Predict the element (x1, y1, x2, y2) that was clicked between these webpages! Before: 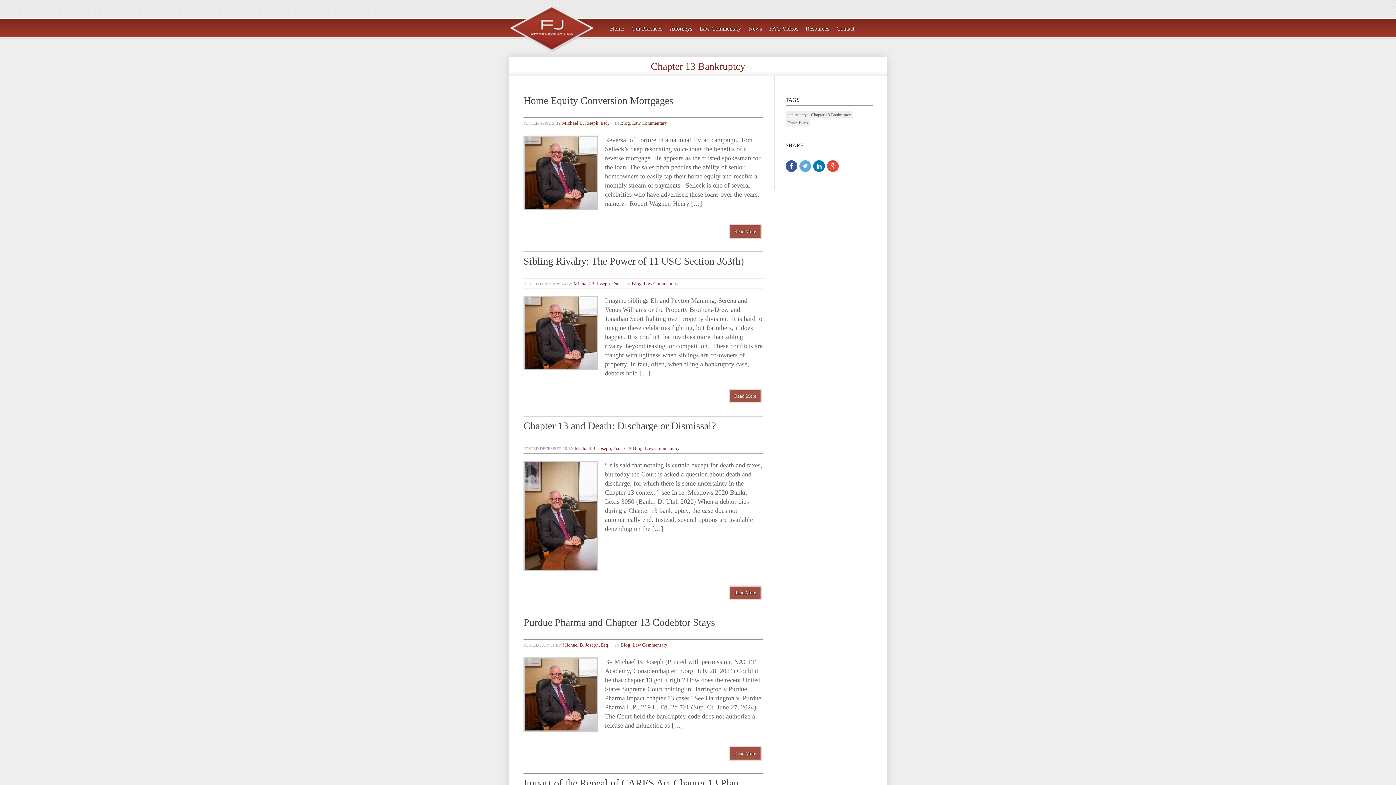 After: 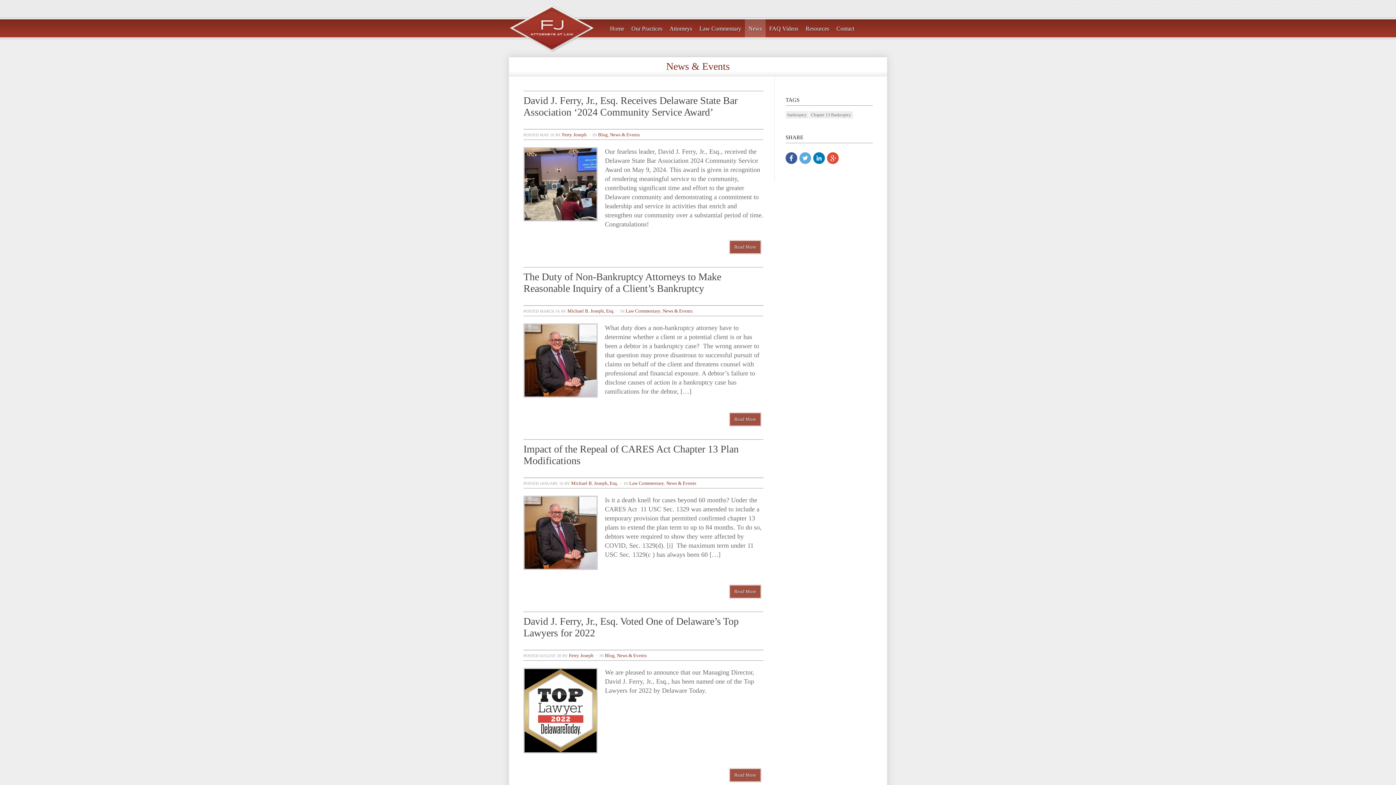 Action: label: News bbox: (745, 19, 765, 37)